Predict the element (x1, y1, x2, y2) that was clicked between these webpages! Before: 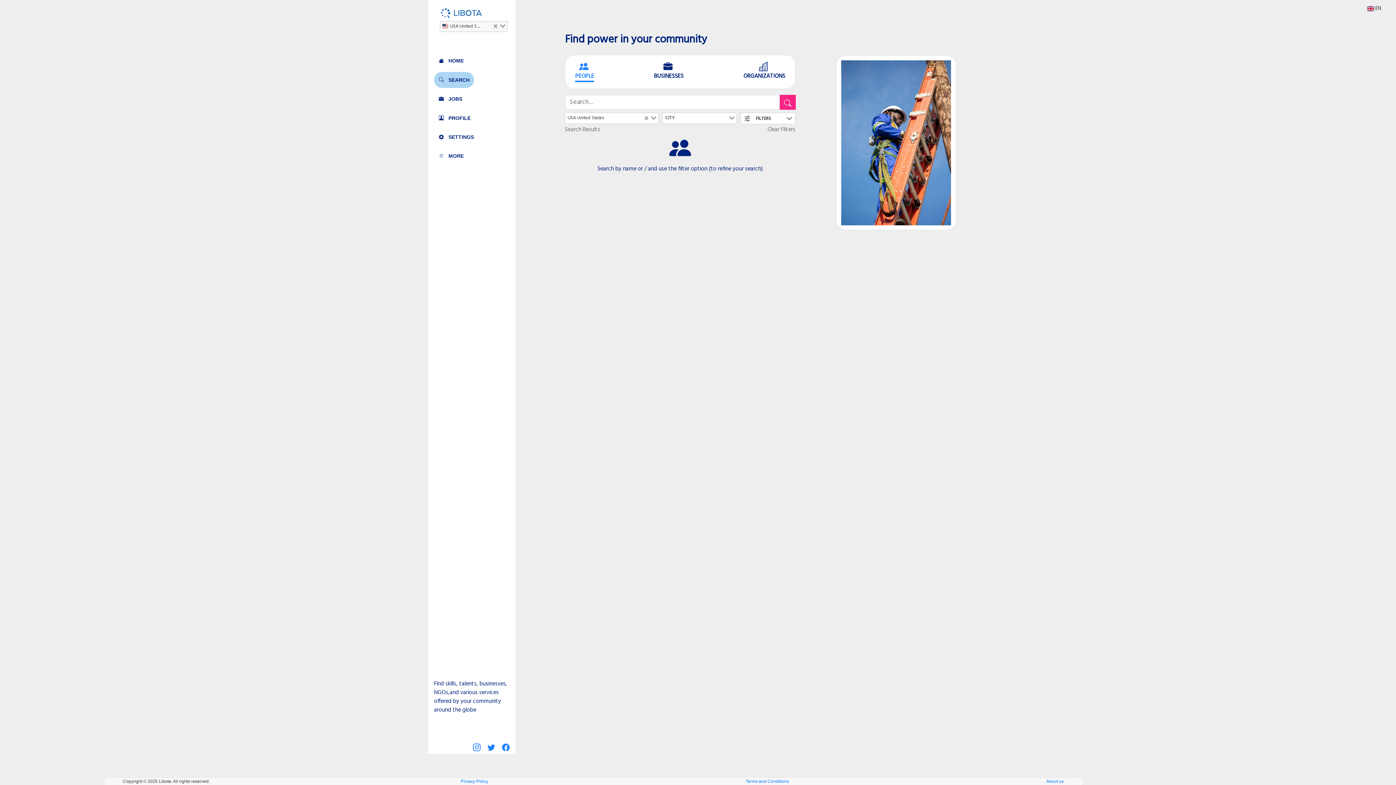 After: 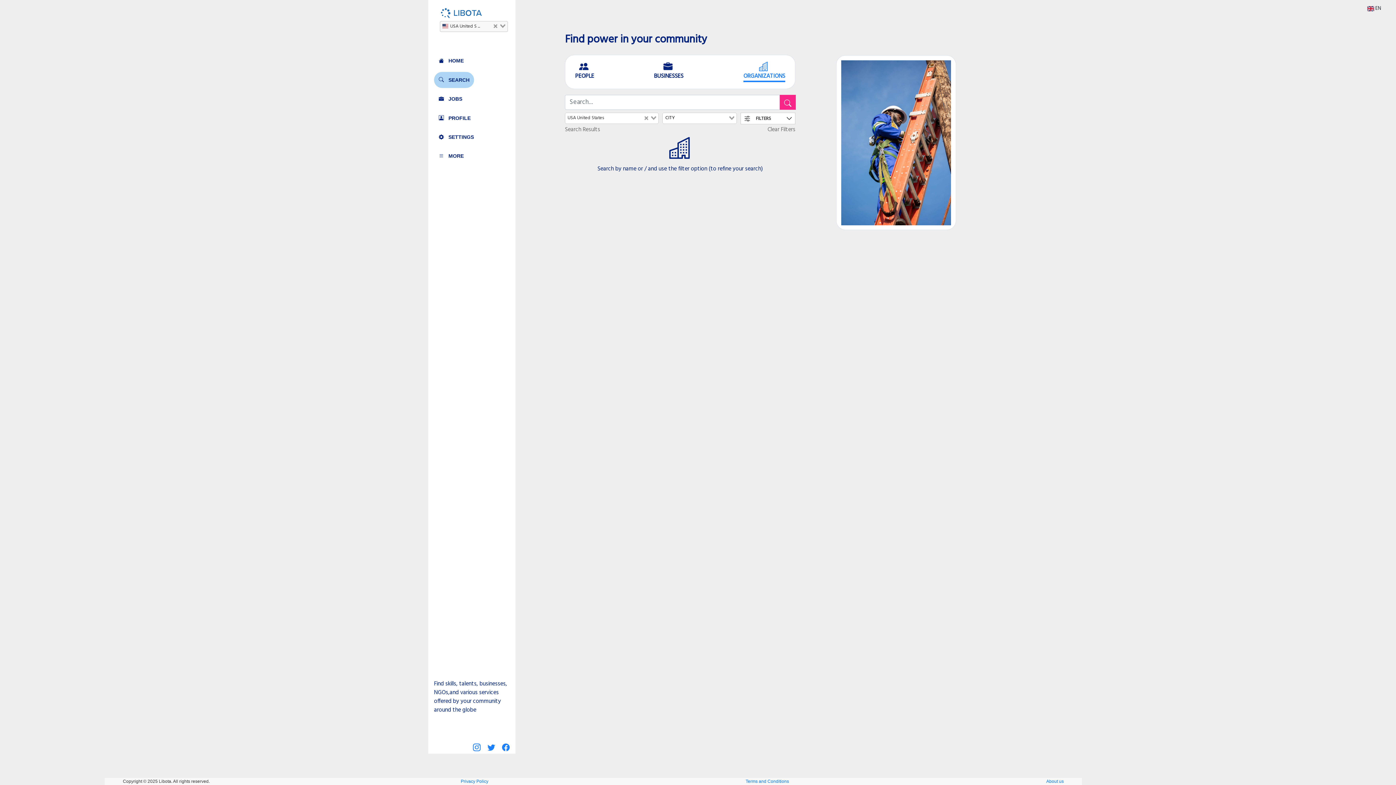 Action: bbox: (743, 61, 785, 80) label: ORGANIZATIONS